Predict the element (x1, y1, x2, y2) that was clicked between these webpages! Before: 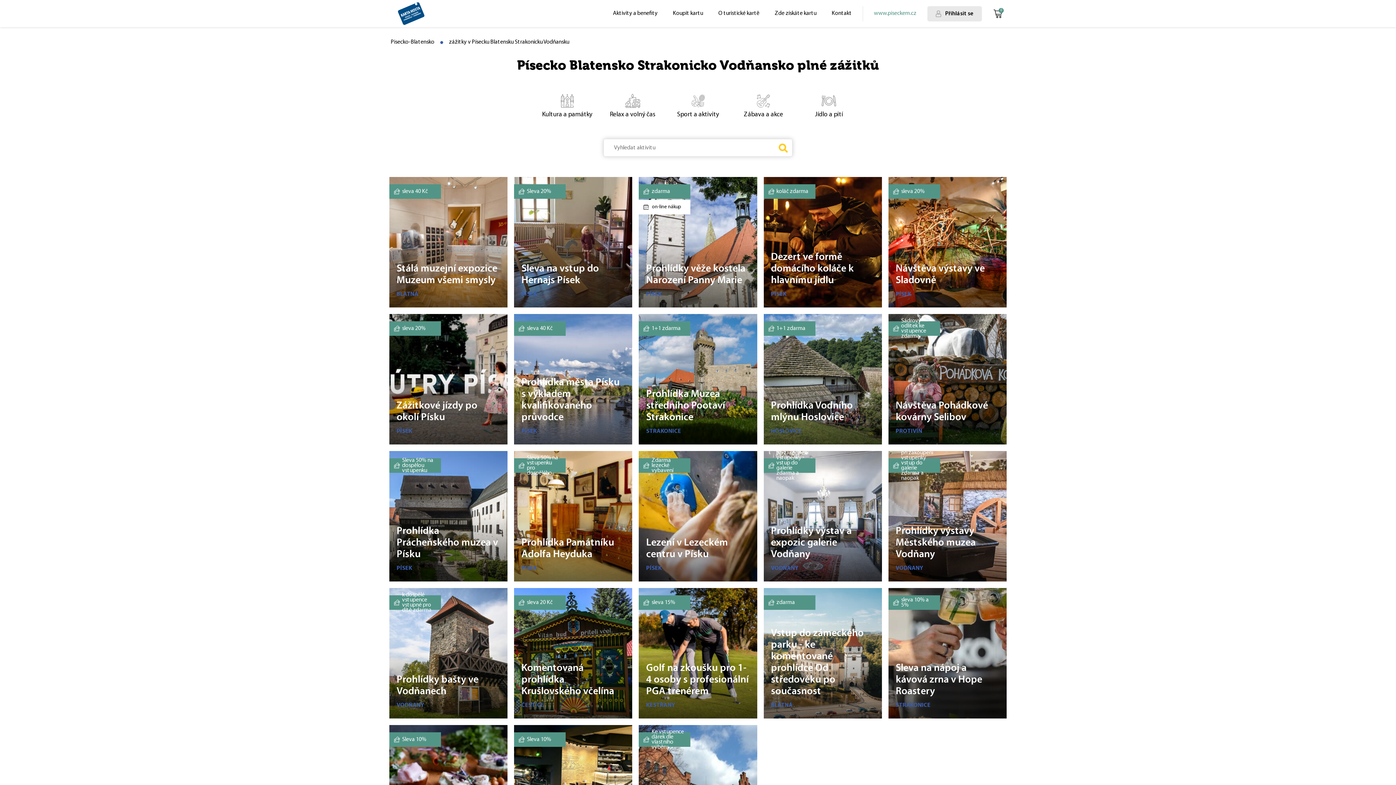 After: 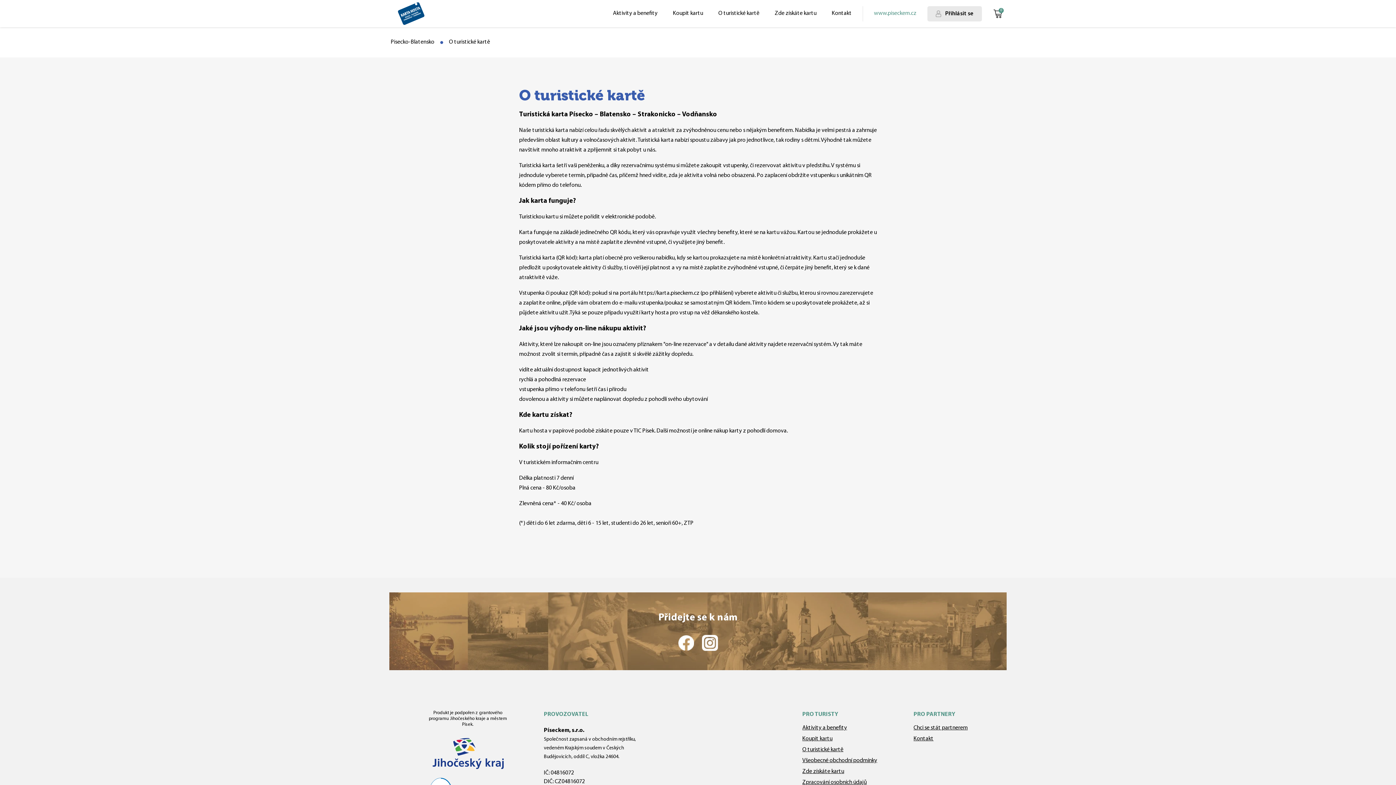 Action: label: O turistické kartě bbox: (718, 10, 759, 17)